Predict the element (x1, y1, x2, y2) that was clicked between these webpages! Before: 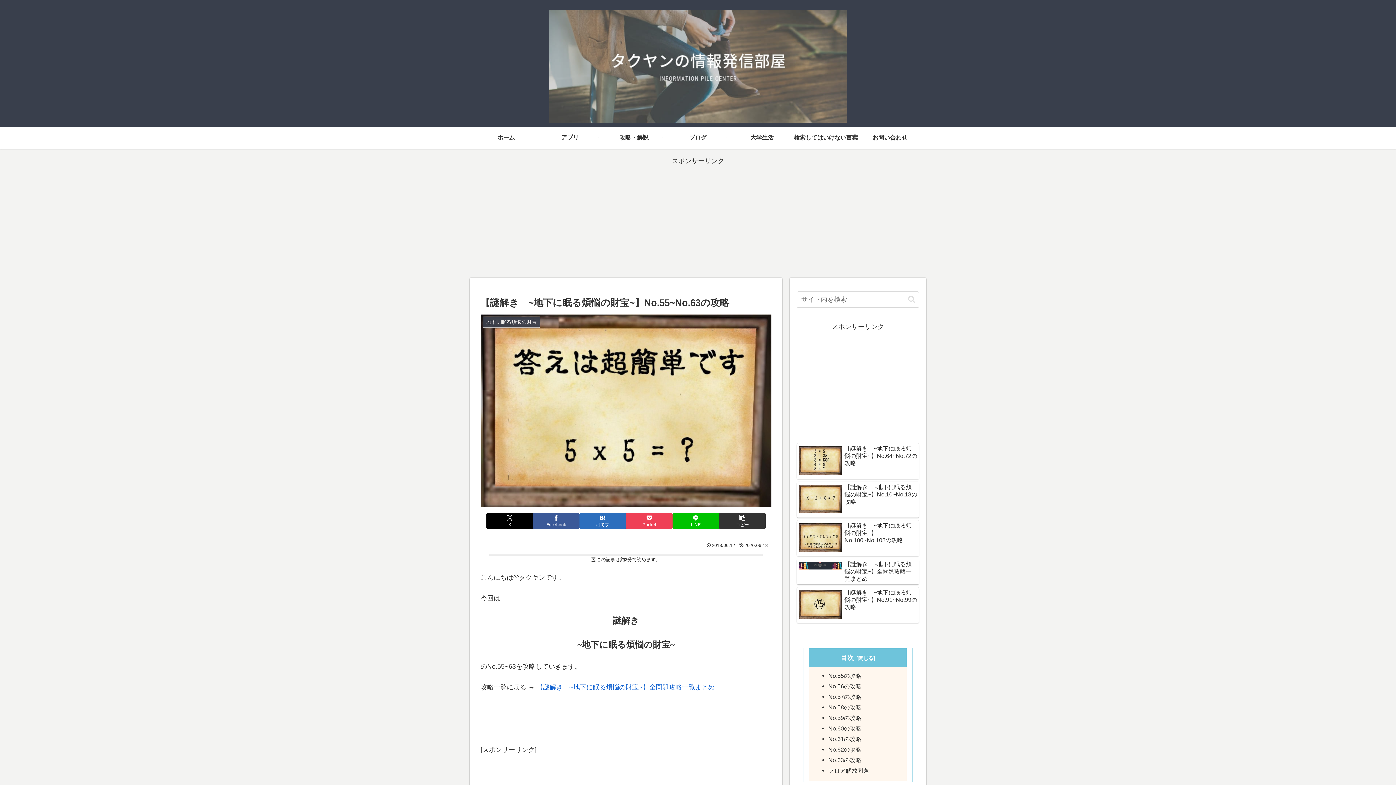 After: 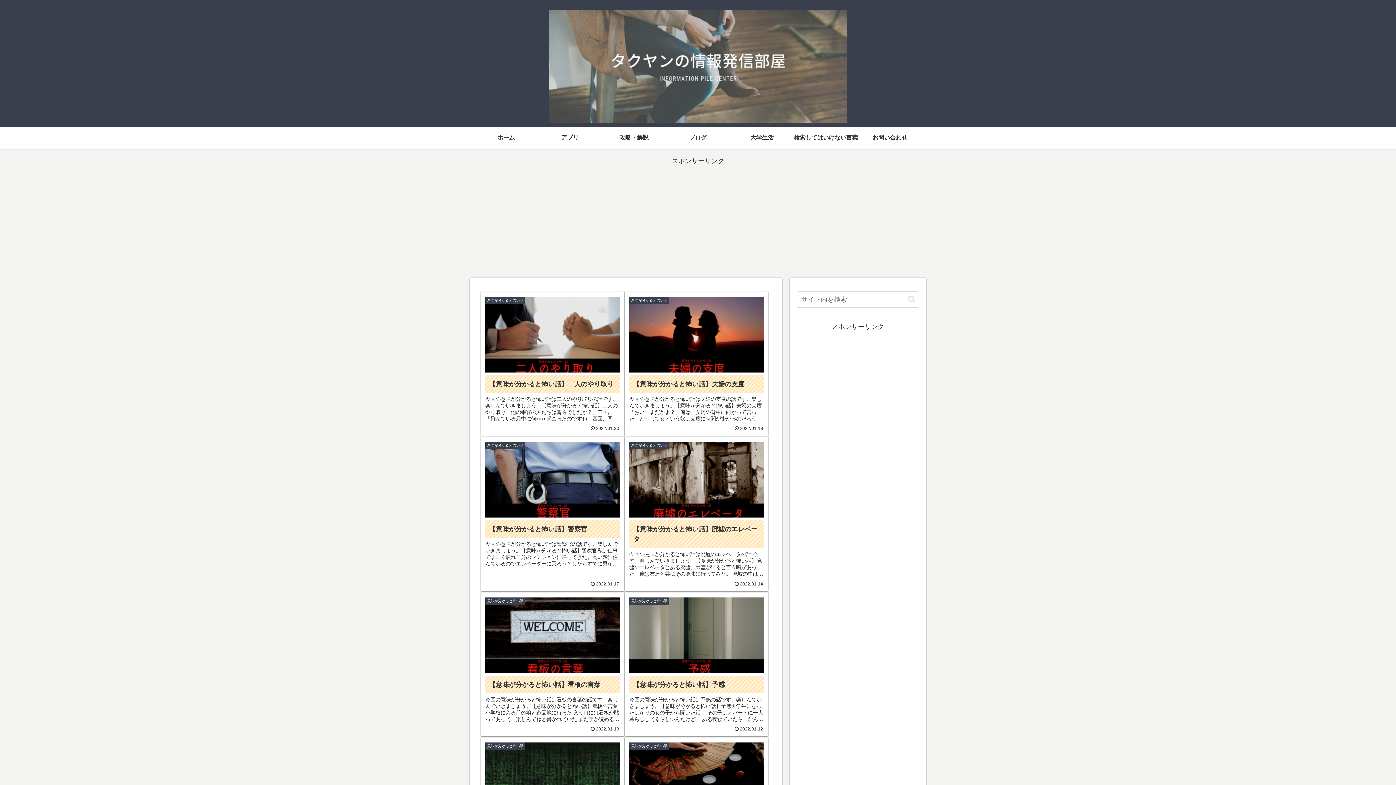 Action: bbox: (542, 9, 853, 123)